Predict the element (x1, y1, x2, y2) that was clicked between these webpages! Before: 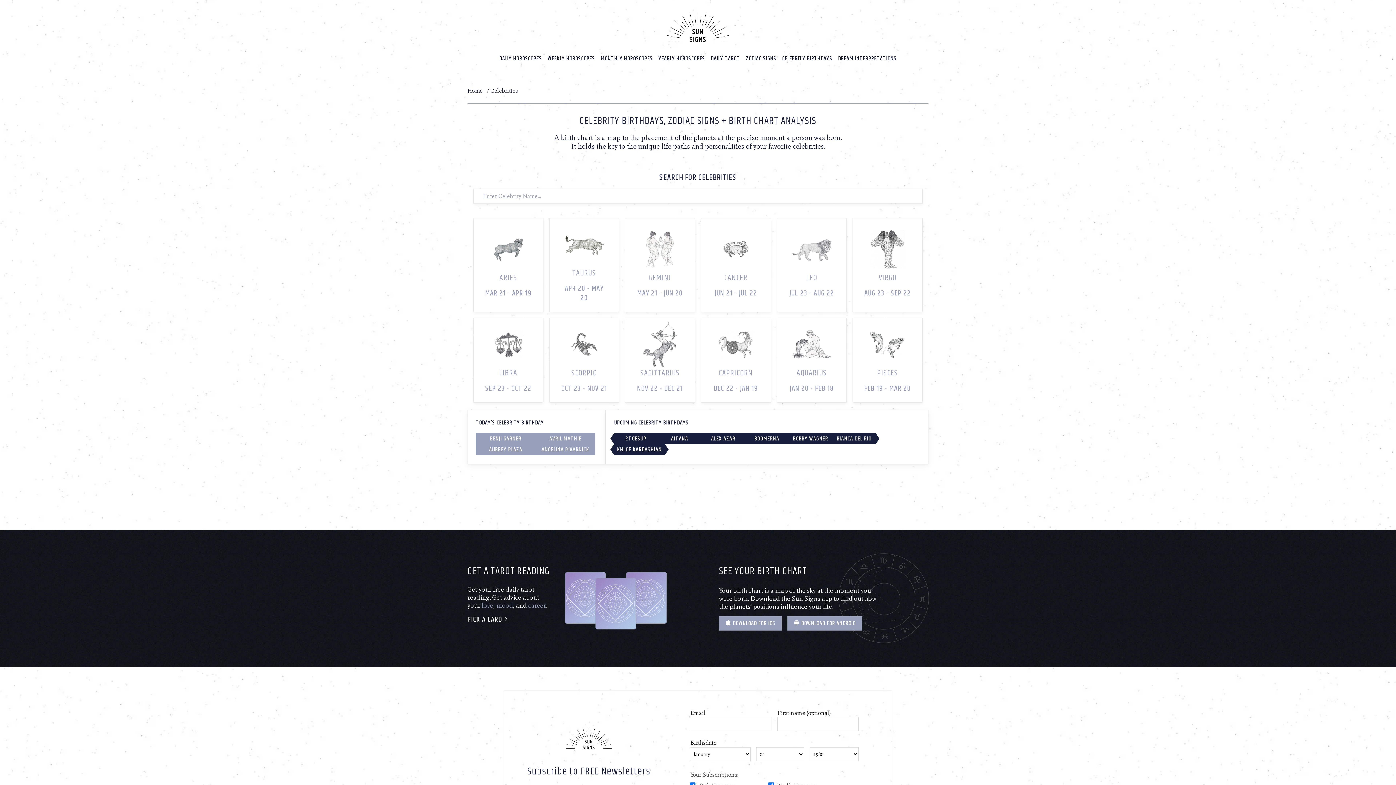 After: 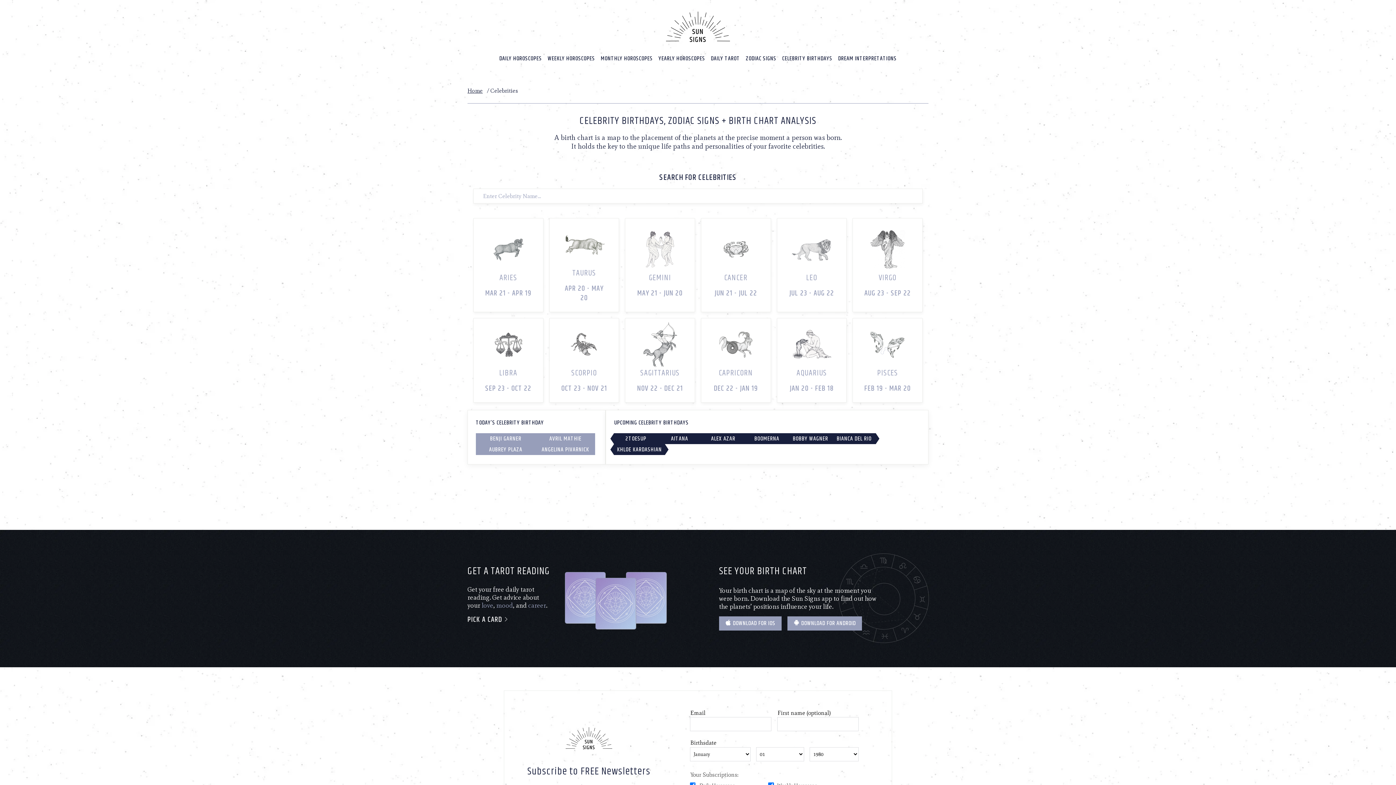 Action: label: Celebrity Birthdays bbox: (779, 53, 835, 64)